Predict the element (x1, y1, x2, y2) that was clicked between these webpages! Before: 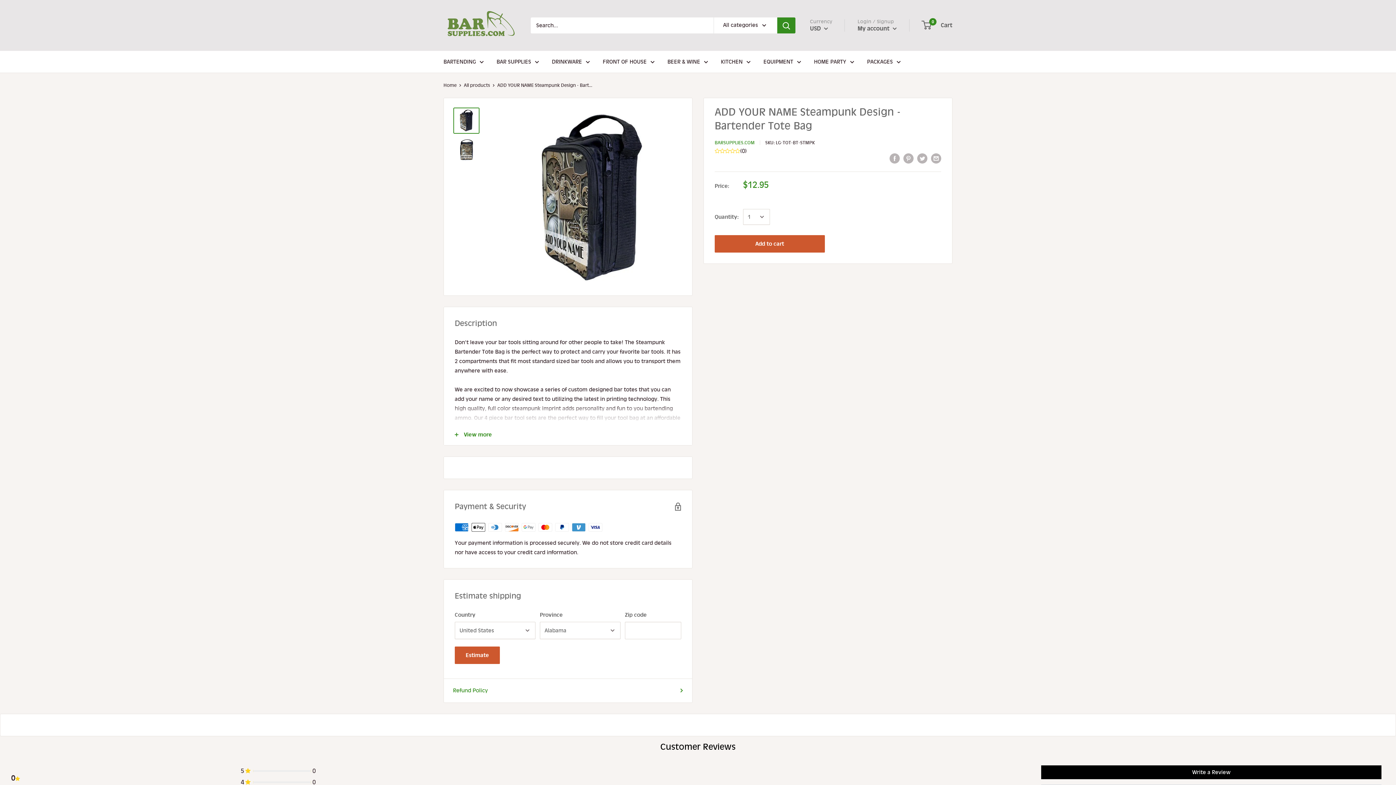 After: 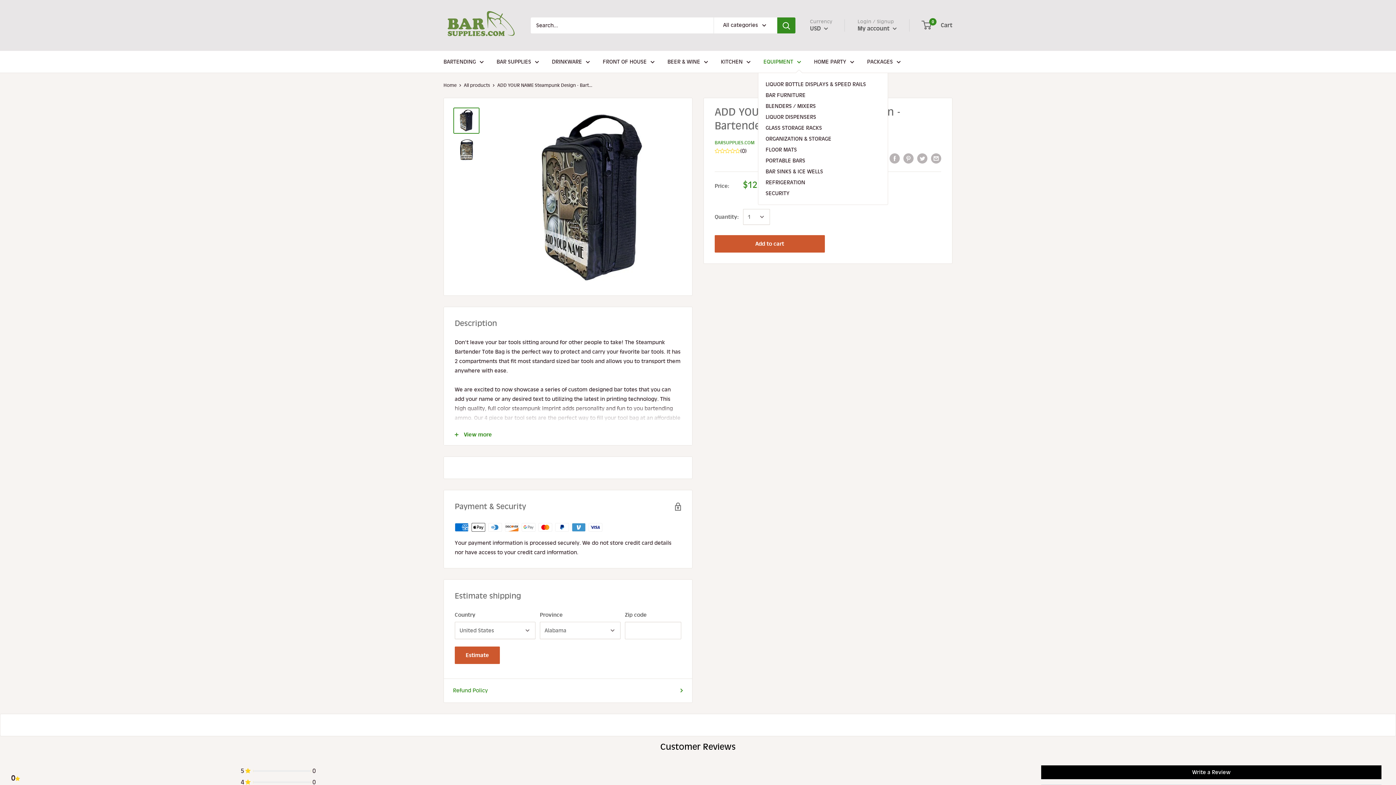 Action: label: EQUIPMENT bbox: (763, 57, 801, 66)